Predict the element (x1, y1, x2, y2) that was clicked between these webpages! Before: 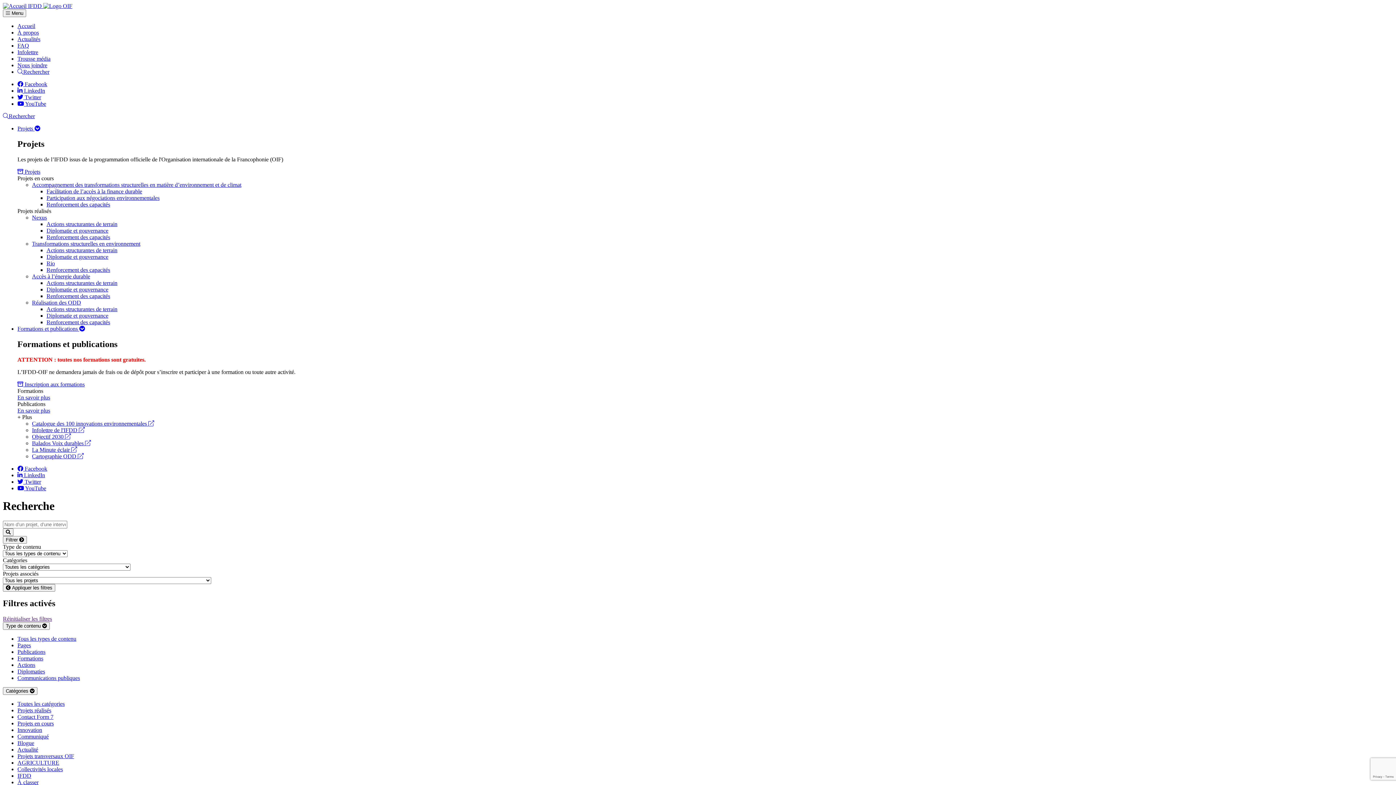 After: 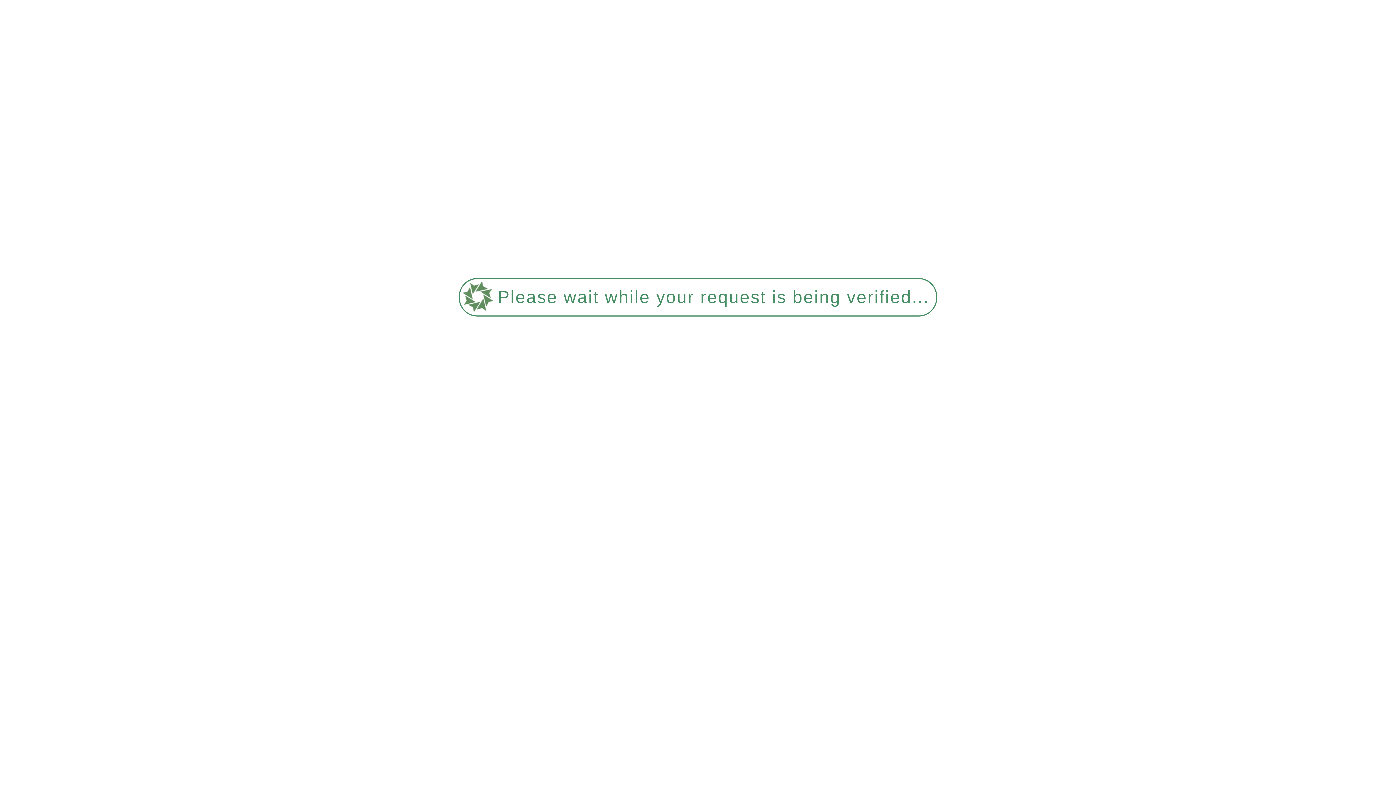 Action: label:  Appliquer les filtres bbox: (2, 584, 55, 591)